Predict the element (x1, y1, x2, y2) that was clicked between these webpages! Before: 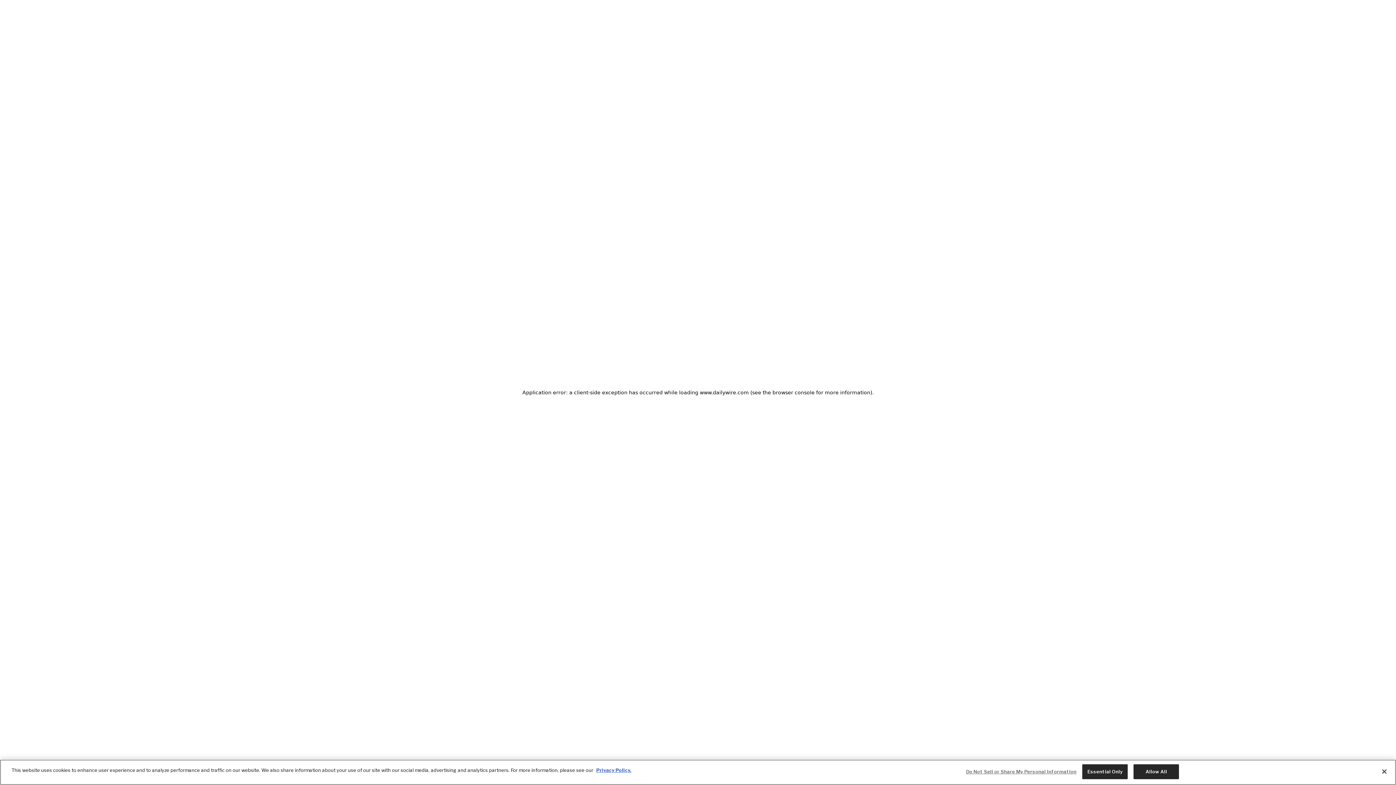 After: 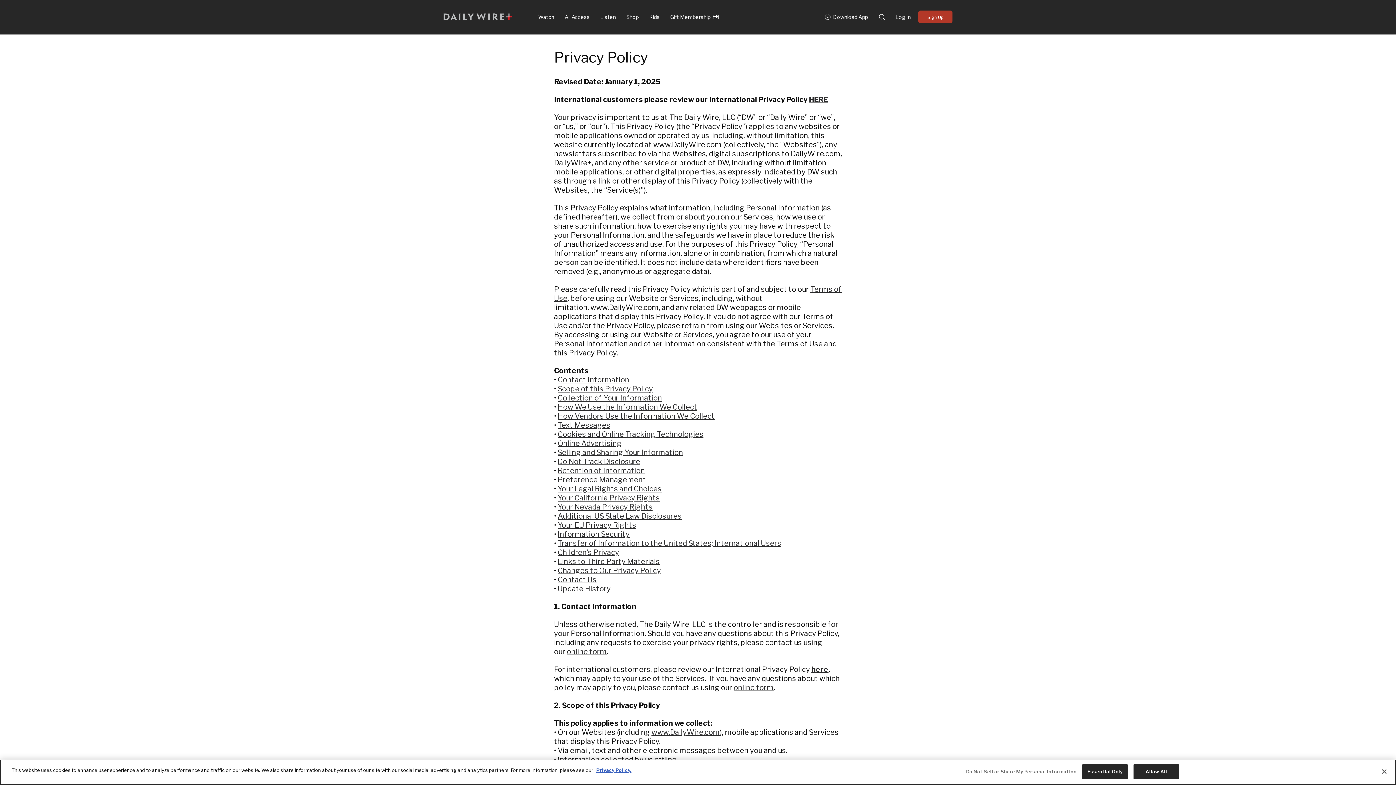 Action: bbox: (596, 767, 631, 773) label: Privacy Policy.